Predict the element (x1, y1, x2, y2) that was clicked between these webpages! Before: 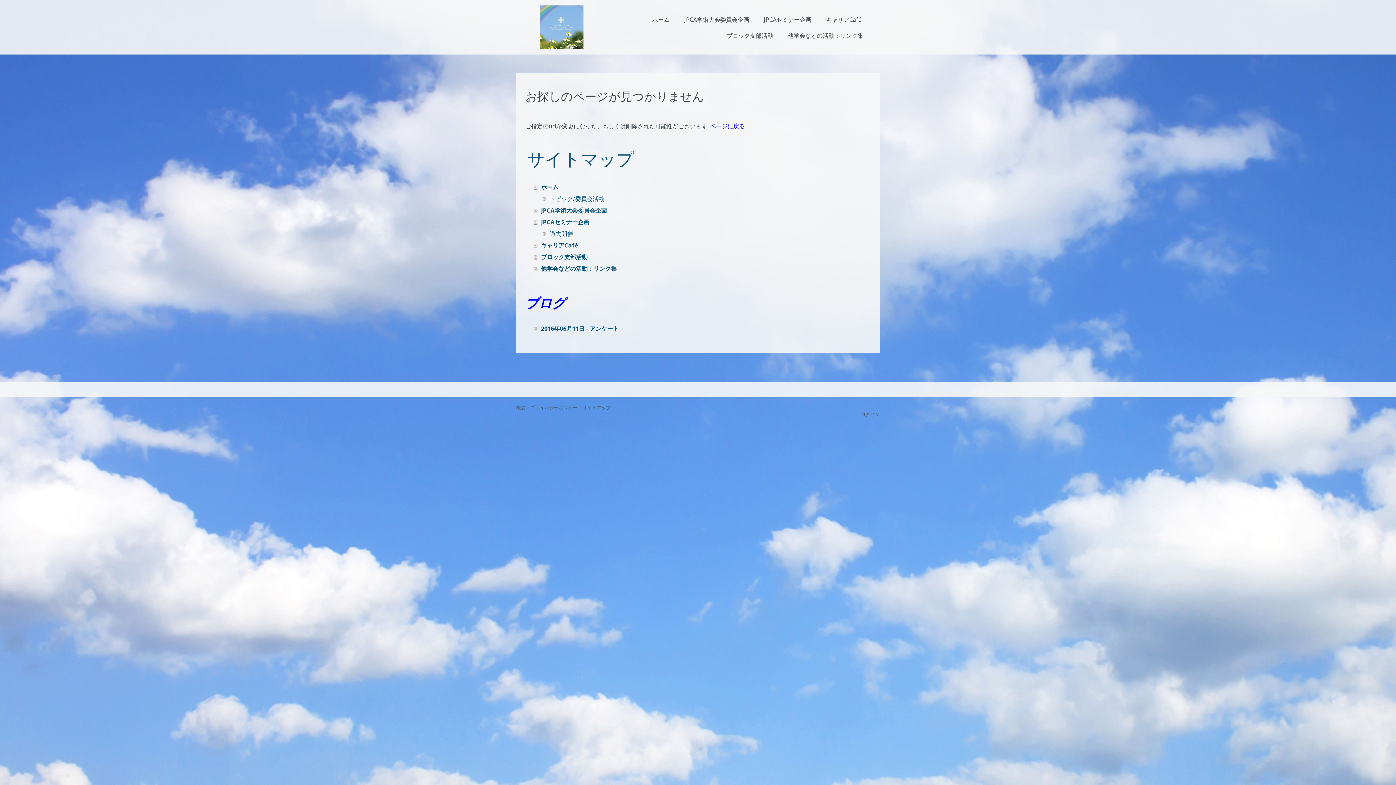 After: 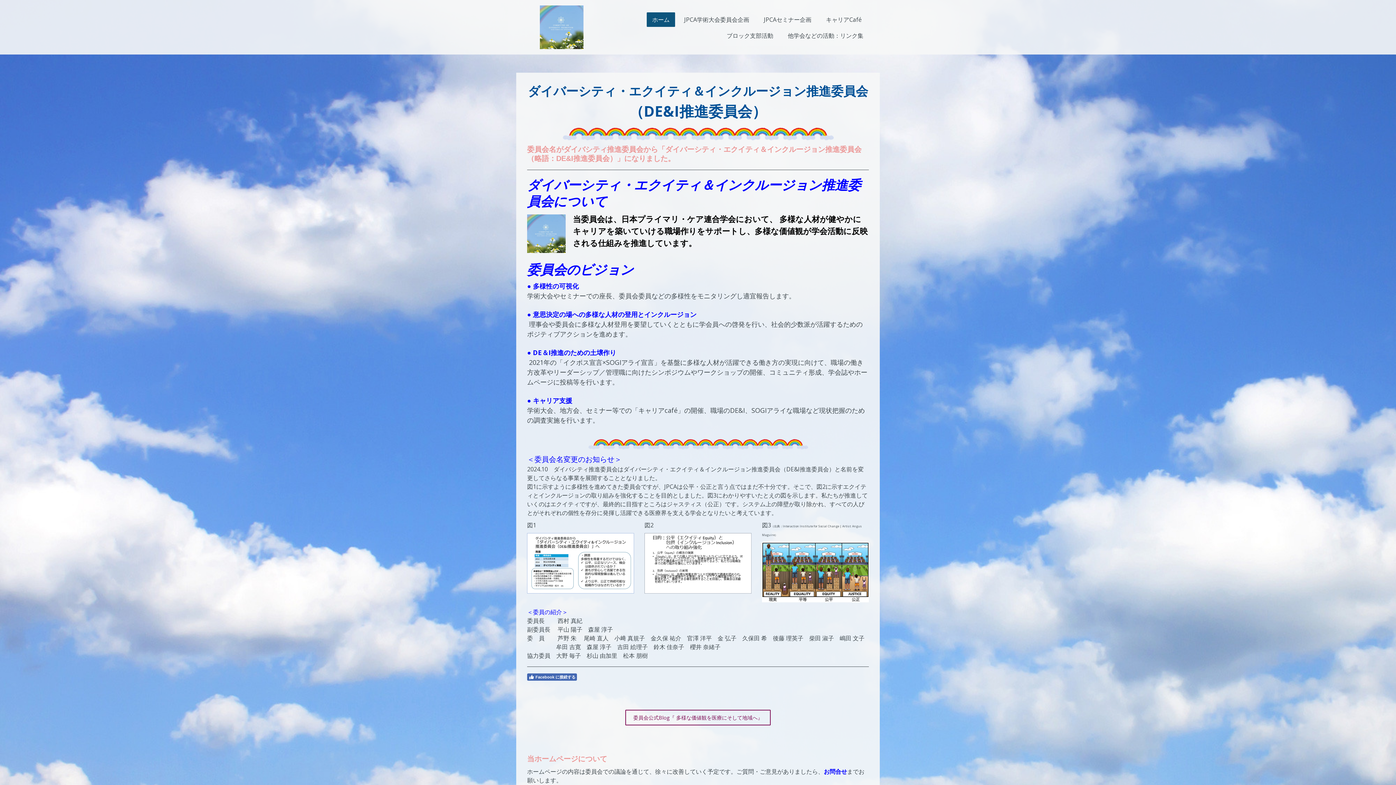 Action: label: ページに戻る bbox: (710, 122, 745, 130)